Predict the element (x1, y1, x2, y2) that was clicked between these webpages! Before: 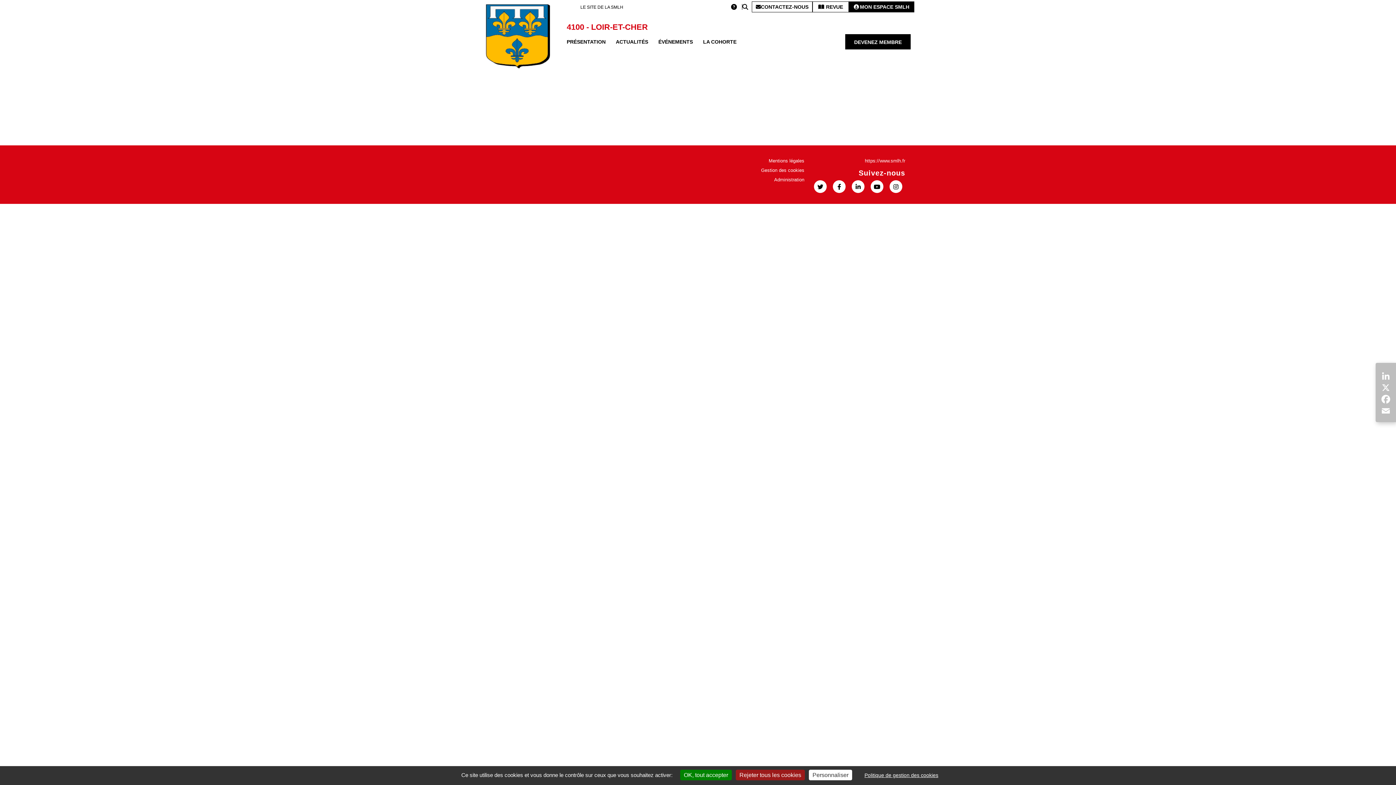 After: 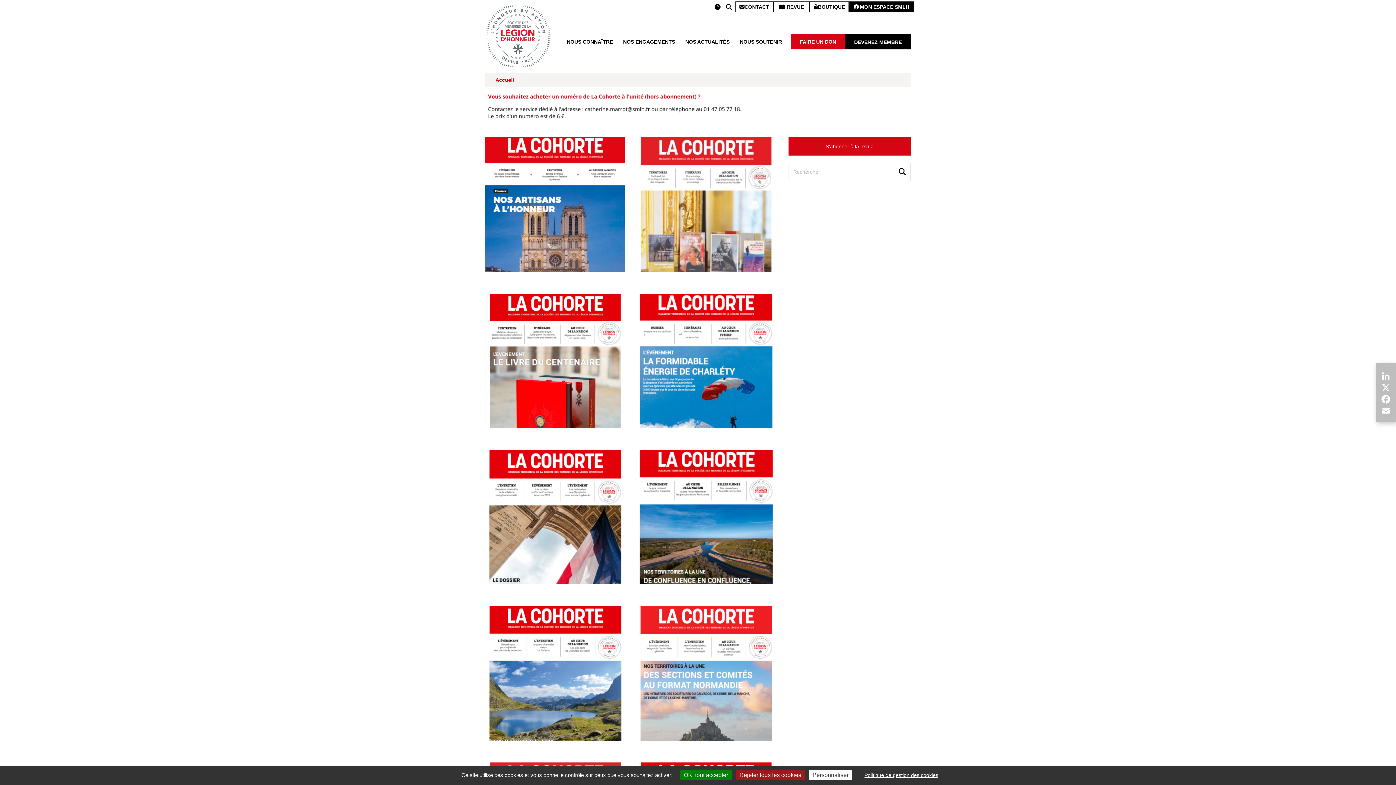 Action: bbox: (698, 34, 741, 49) label: LA COHORTE